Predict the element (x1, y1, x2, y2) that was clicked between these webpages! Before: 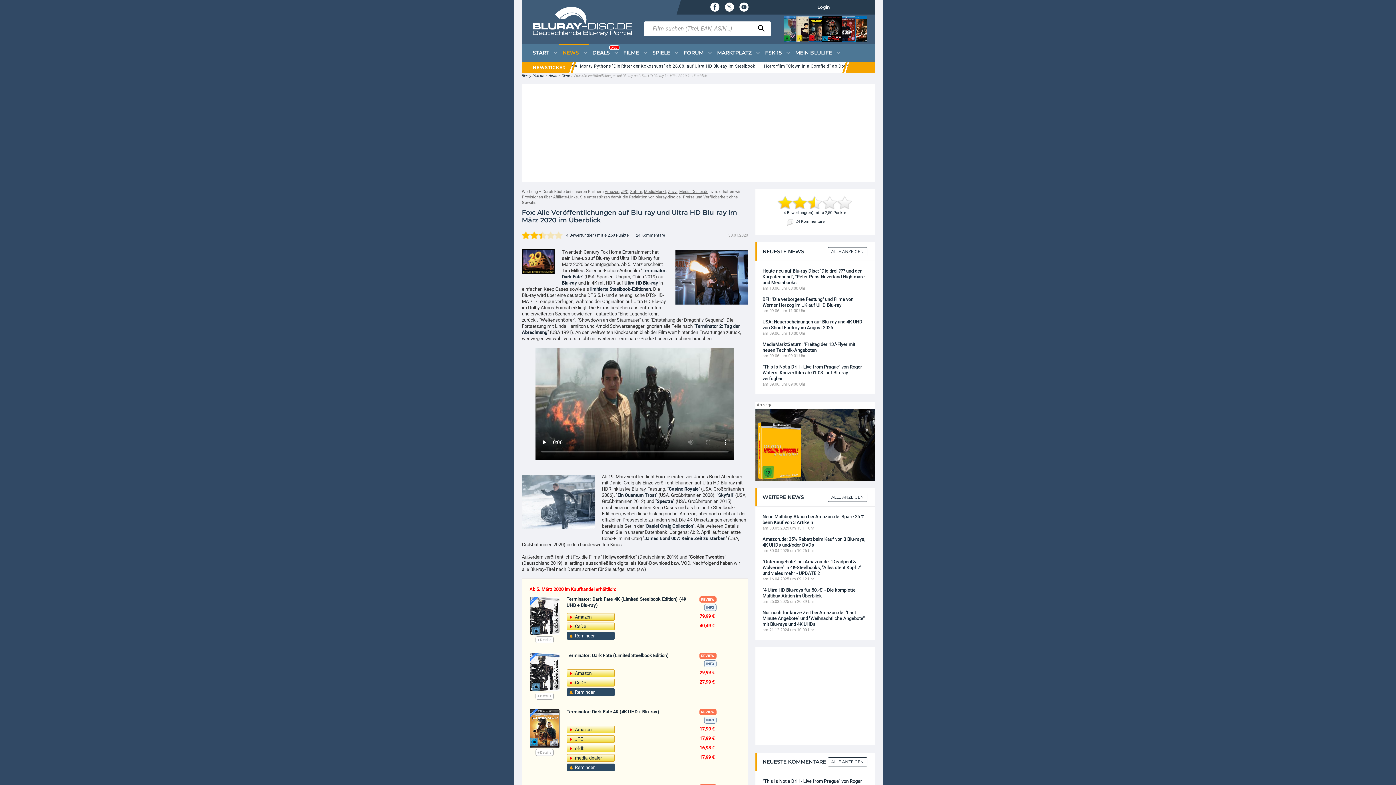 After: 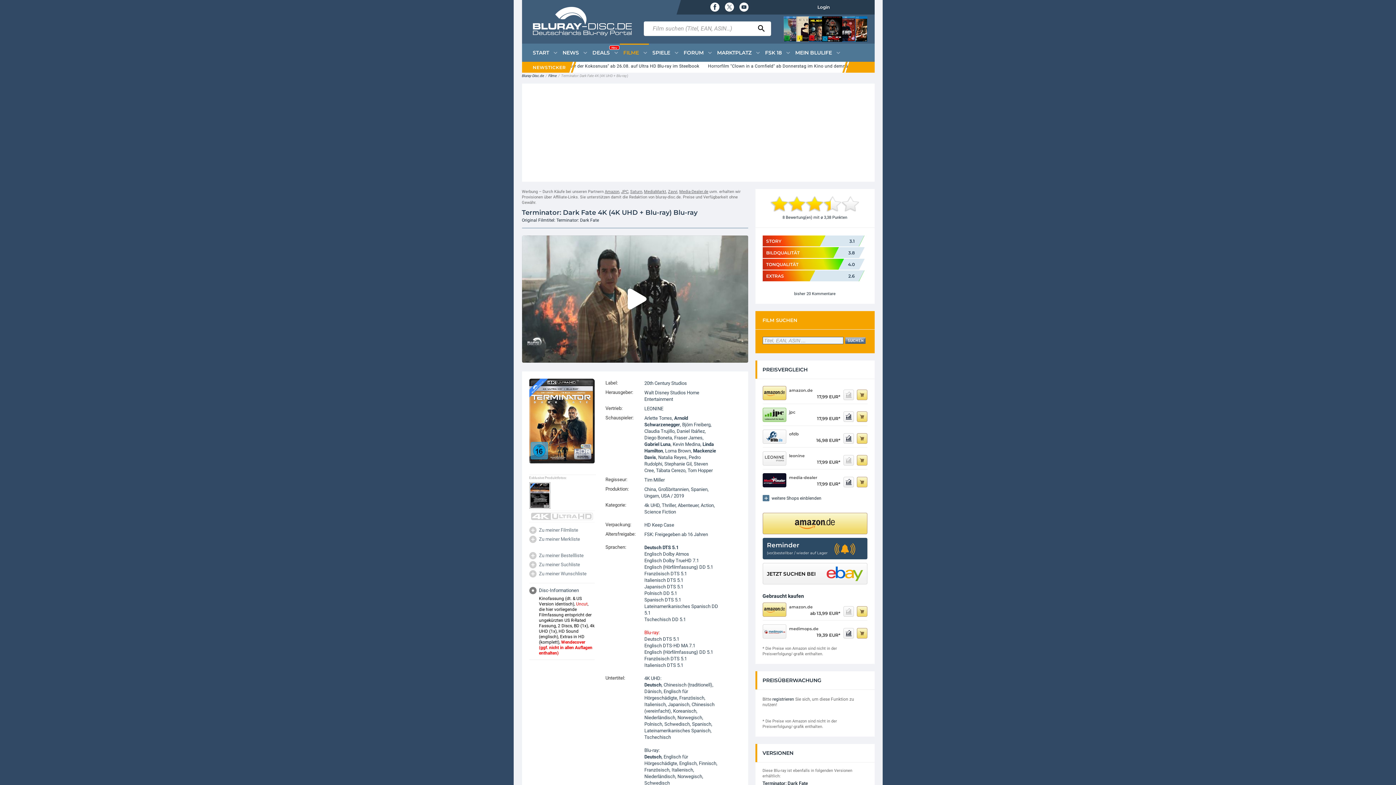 Action: label: Ultra HD Blu-ray bbox: (624, 280, 658, 285)